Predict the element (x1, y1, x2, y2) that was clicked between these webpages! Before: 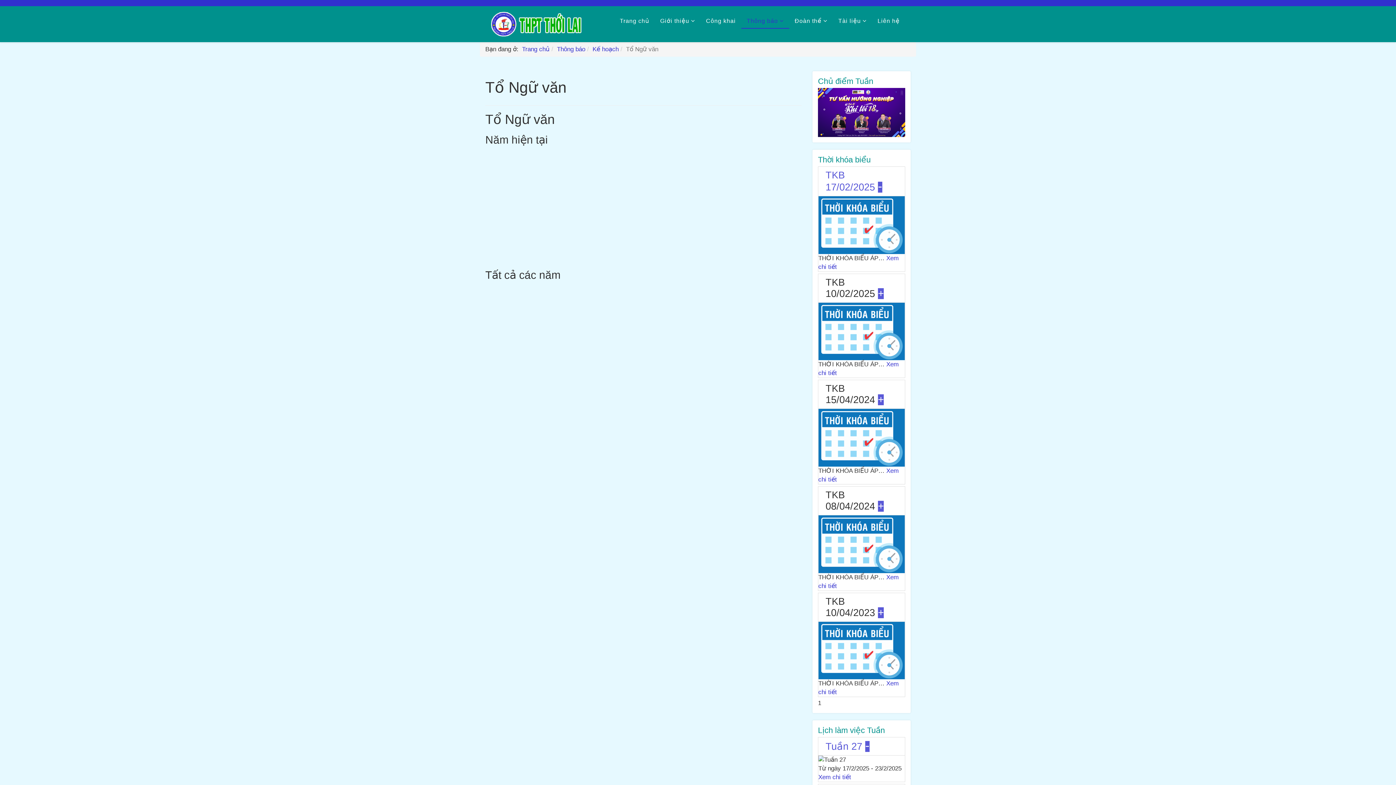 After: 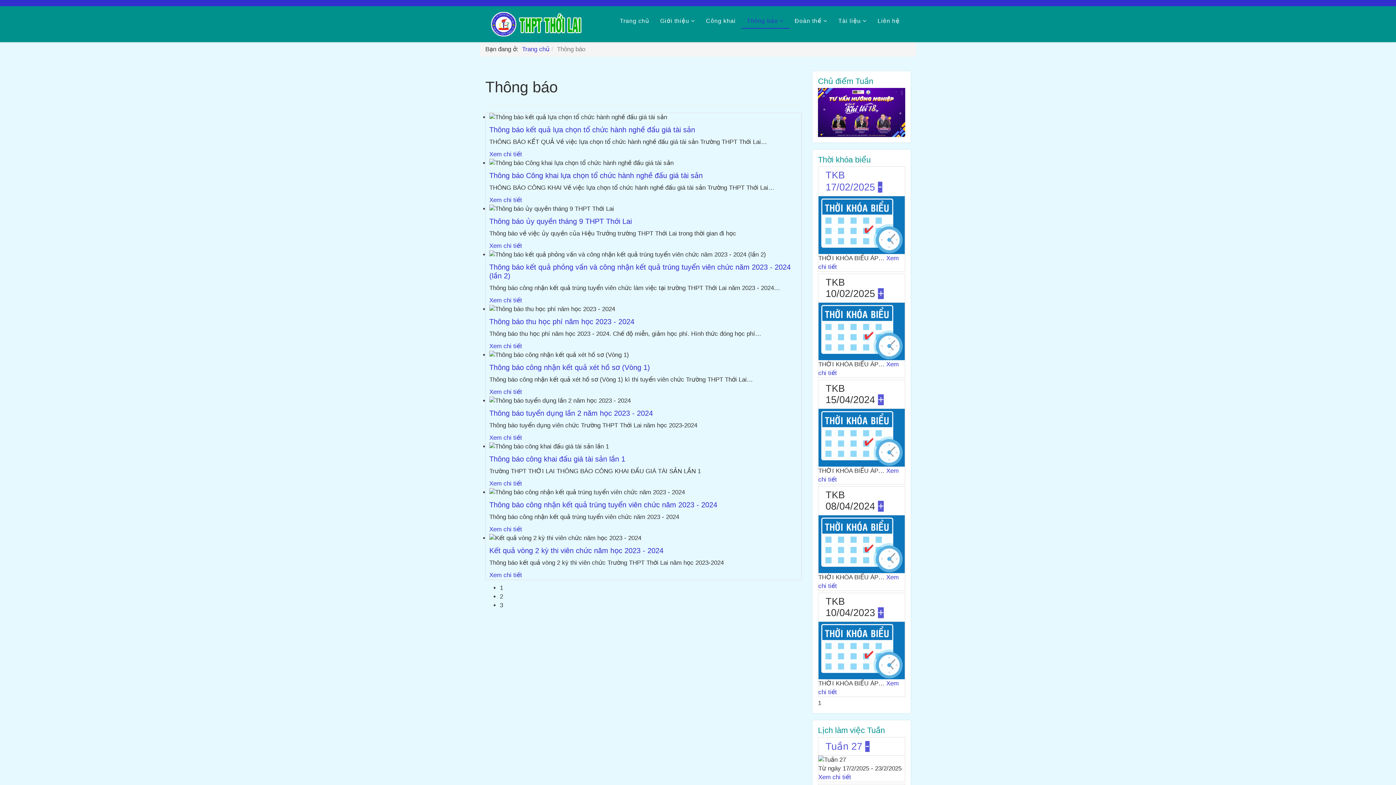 Action: label: Thông báo bbox: (741, 9, 789, 32)